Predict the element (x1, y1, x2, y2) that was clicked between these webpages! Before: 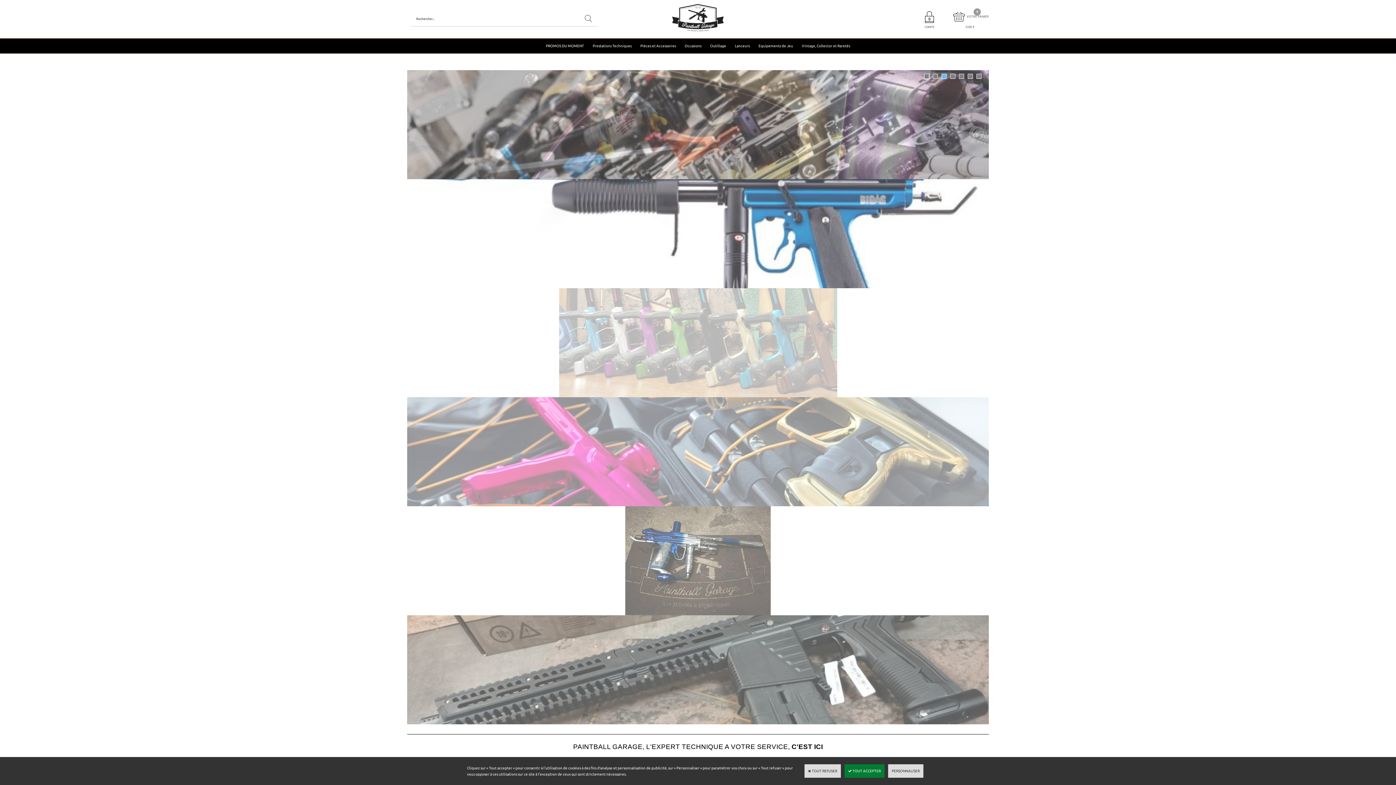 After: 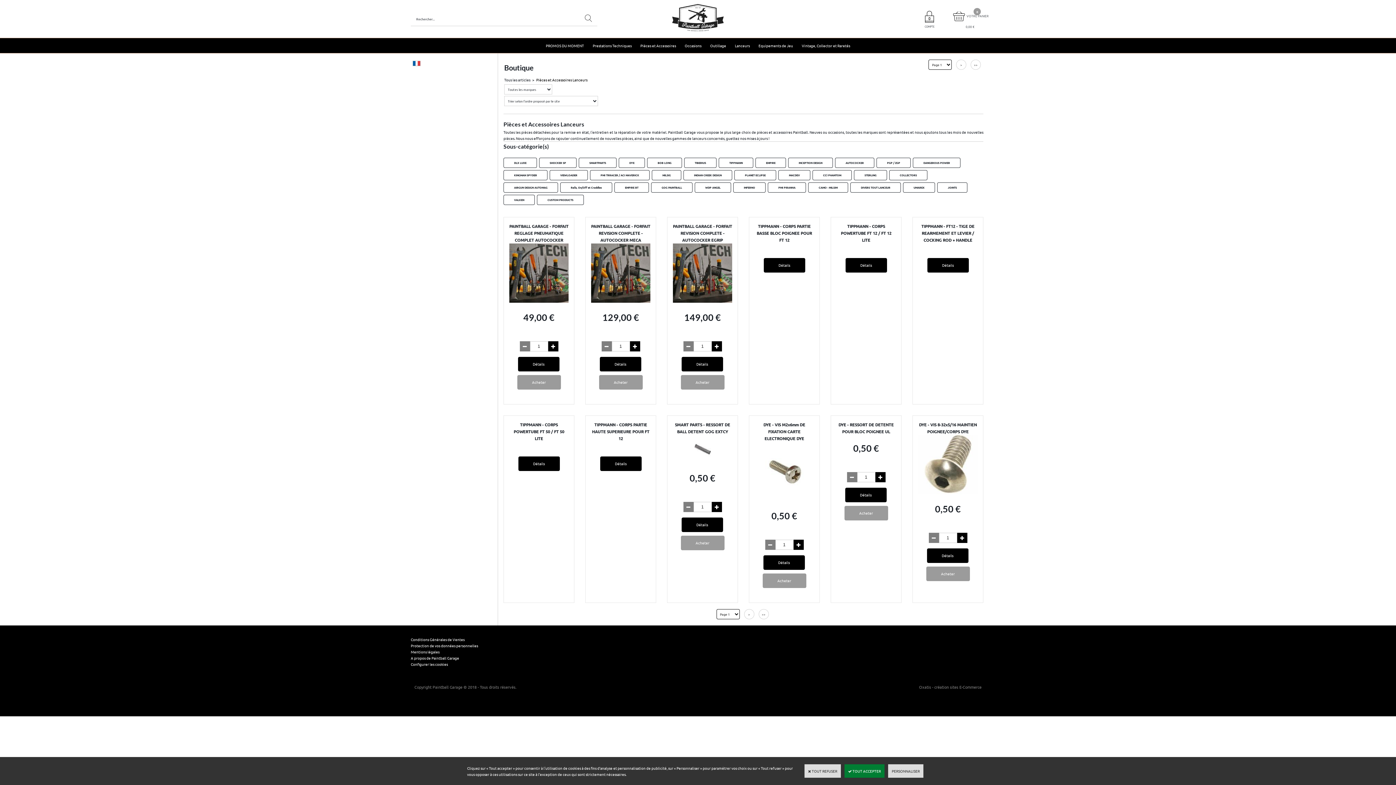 Action: bbox: (462, 445, 489, 449) label: Voir la boutique